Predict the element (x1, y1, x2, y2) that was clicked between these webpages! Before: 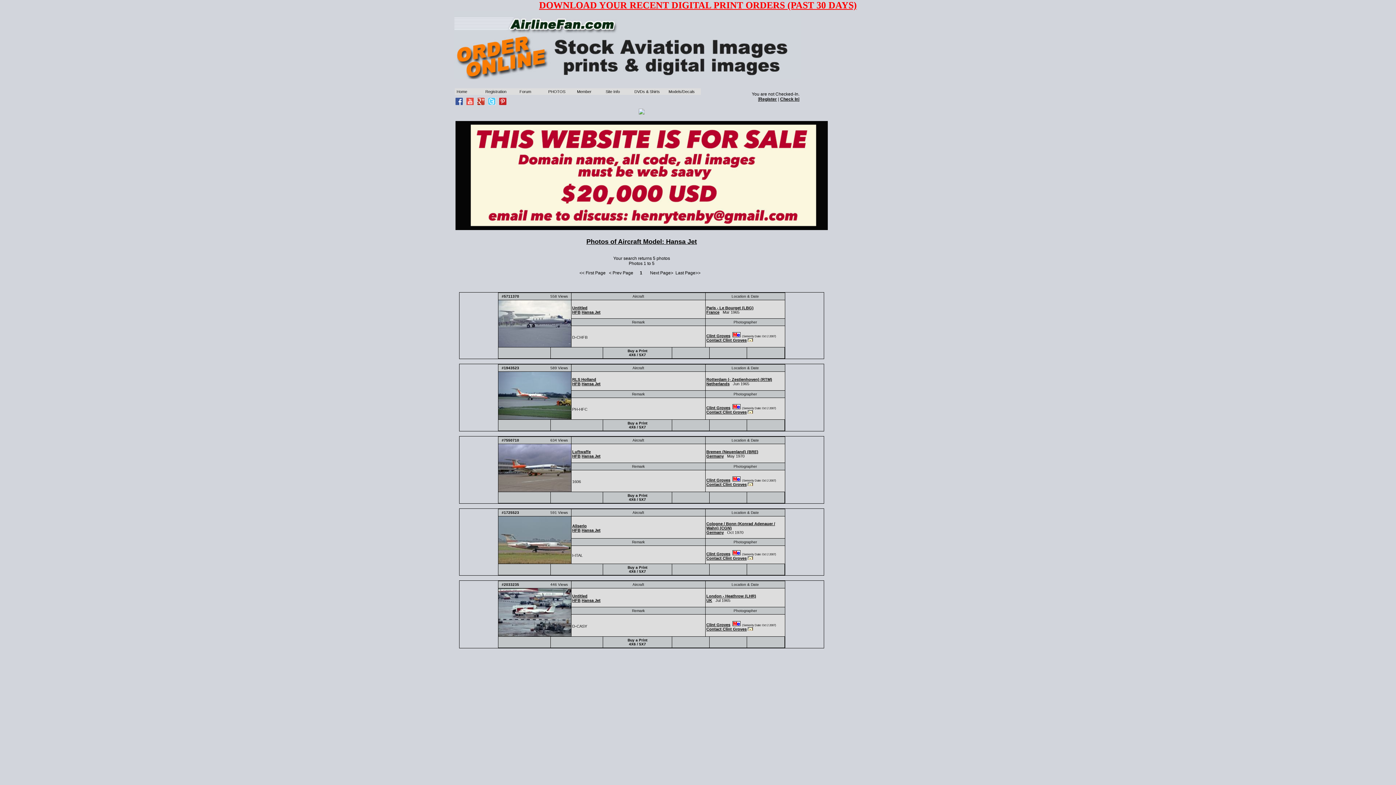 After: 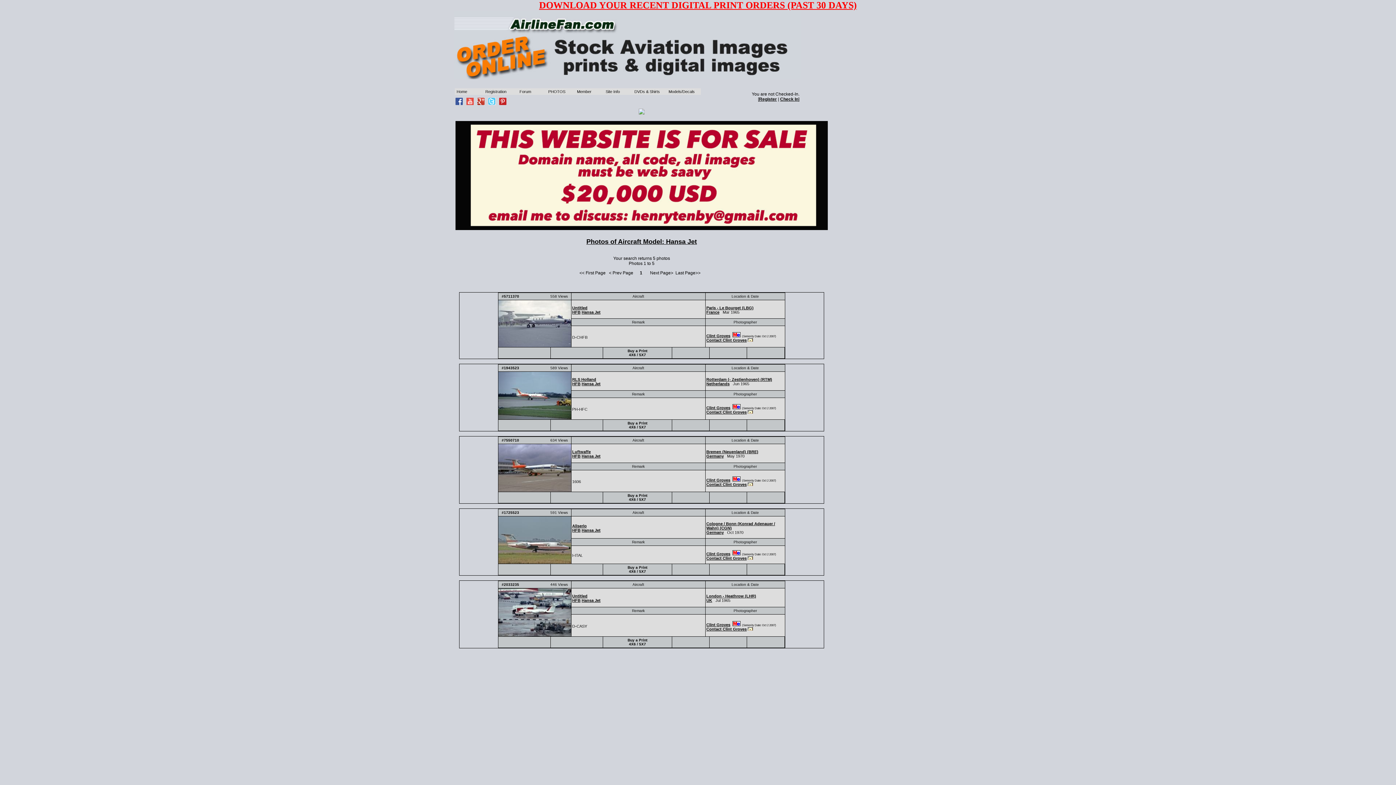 Action: bbox: (477, 100, 486, 106)